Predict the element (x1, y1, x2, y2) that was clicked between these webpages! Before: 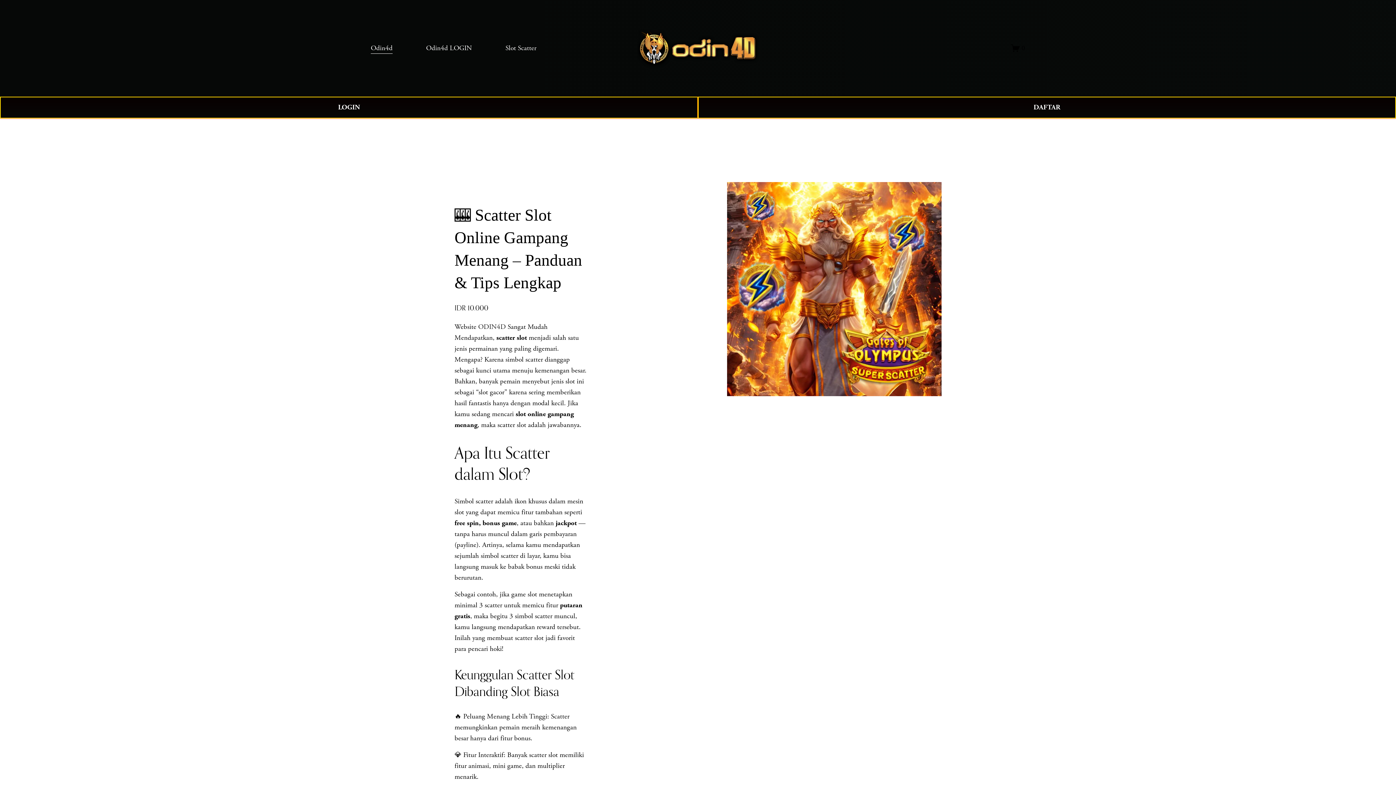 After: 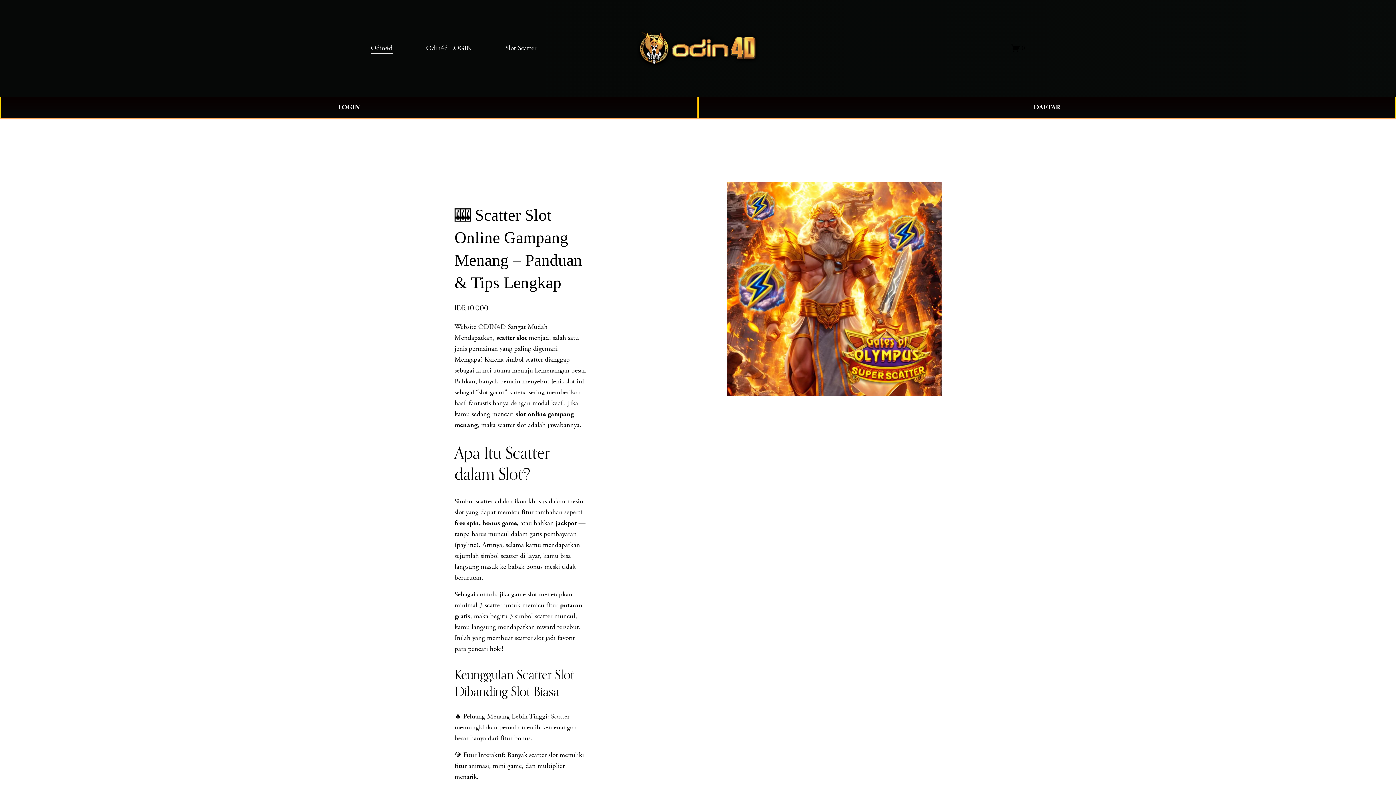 Action: label: 0 bbox: (1011, 43, 1025, 52)